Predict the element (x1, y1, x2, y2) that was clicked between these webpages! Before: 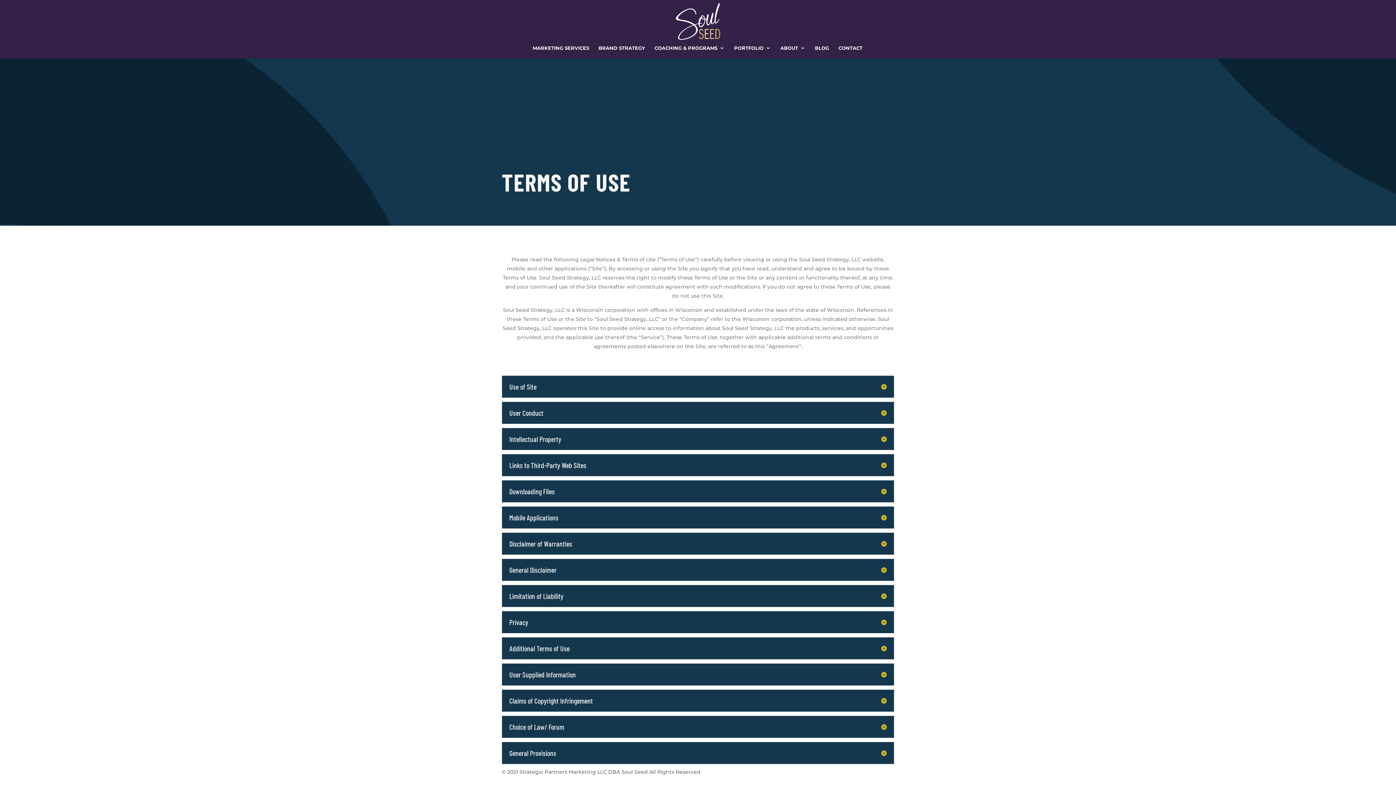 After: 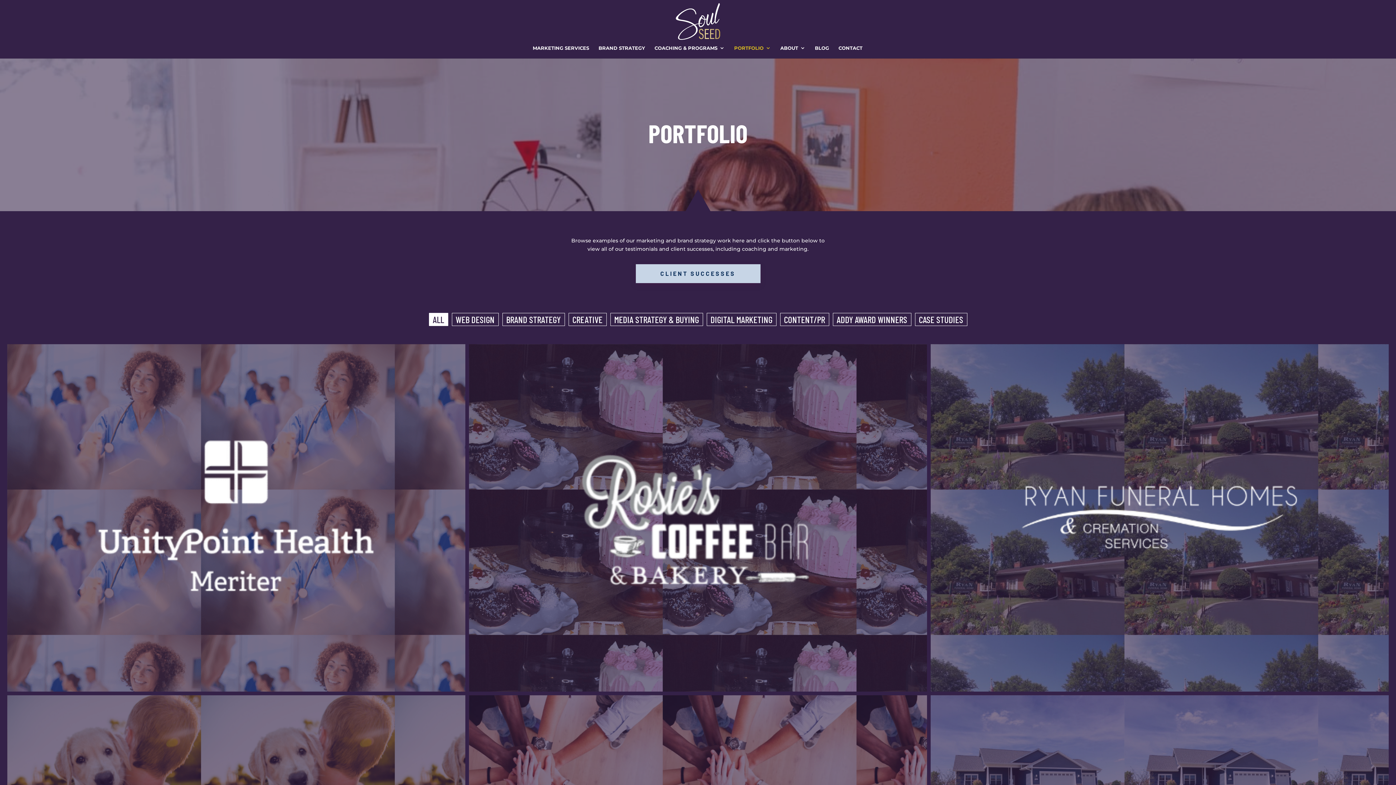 Action: label: PORTFOLIO bbox: (734, 45, 771, 58)